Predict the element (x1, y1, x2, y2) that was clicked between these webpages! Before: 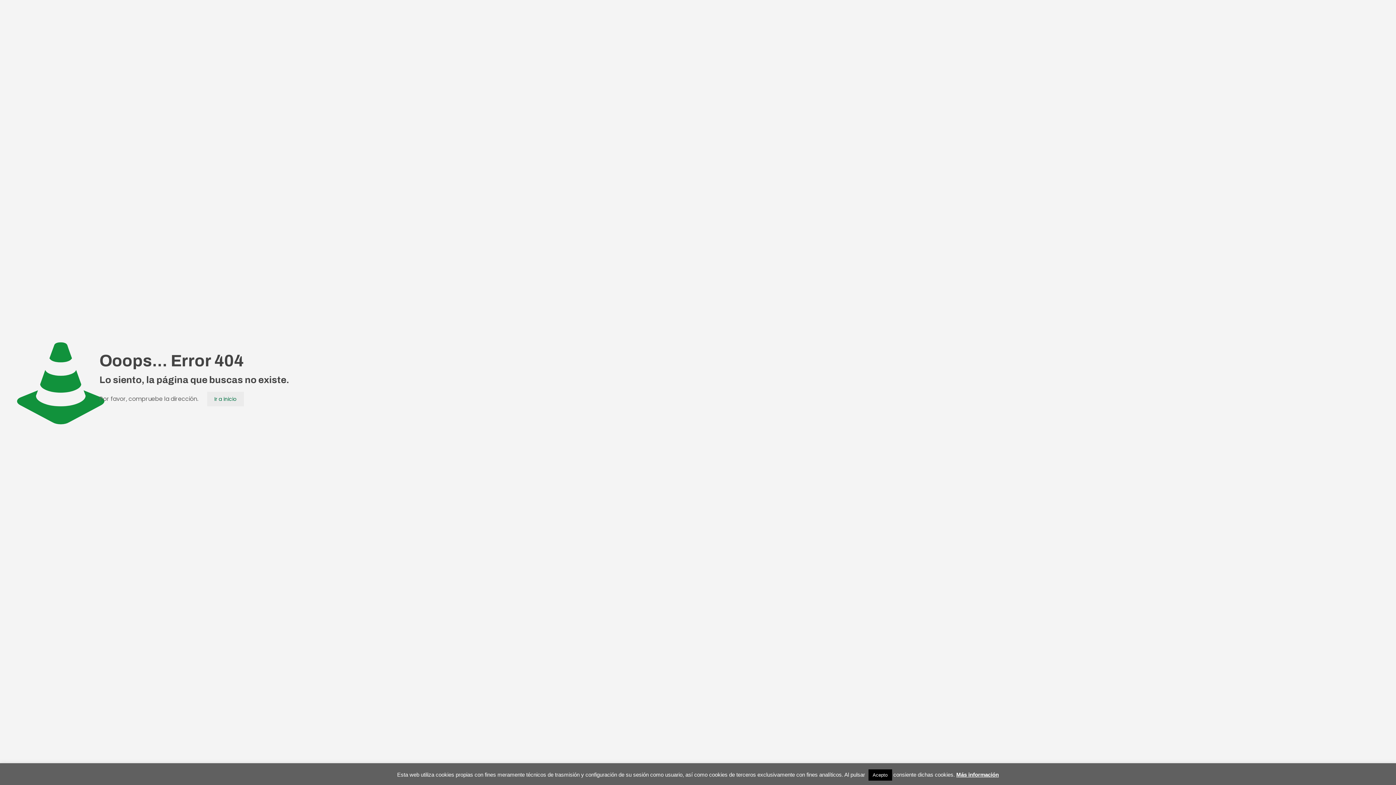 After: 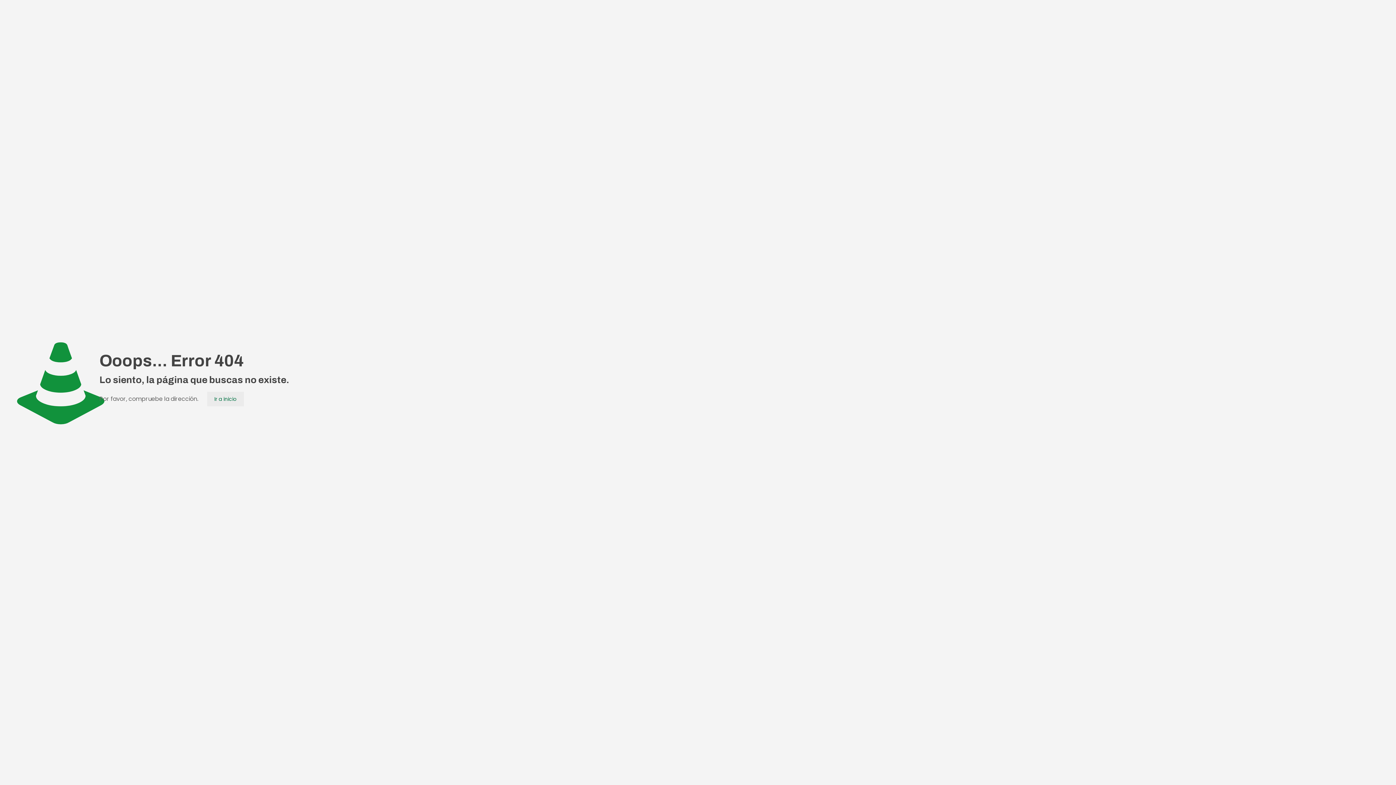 Action: bbox: (868, 769, 892, 781) label: Acepto